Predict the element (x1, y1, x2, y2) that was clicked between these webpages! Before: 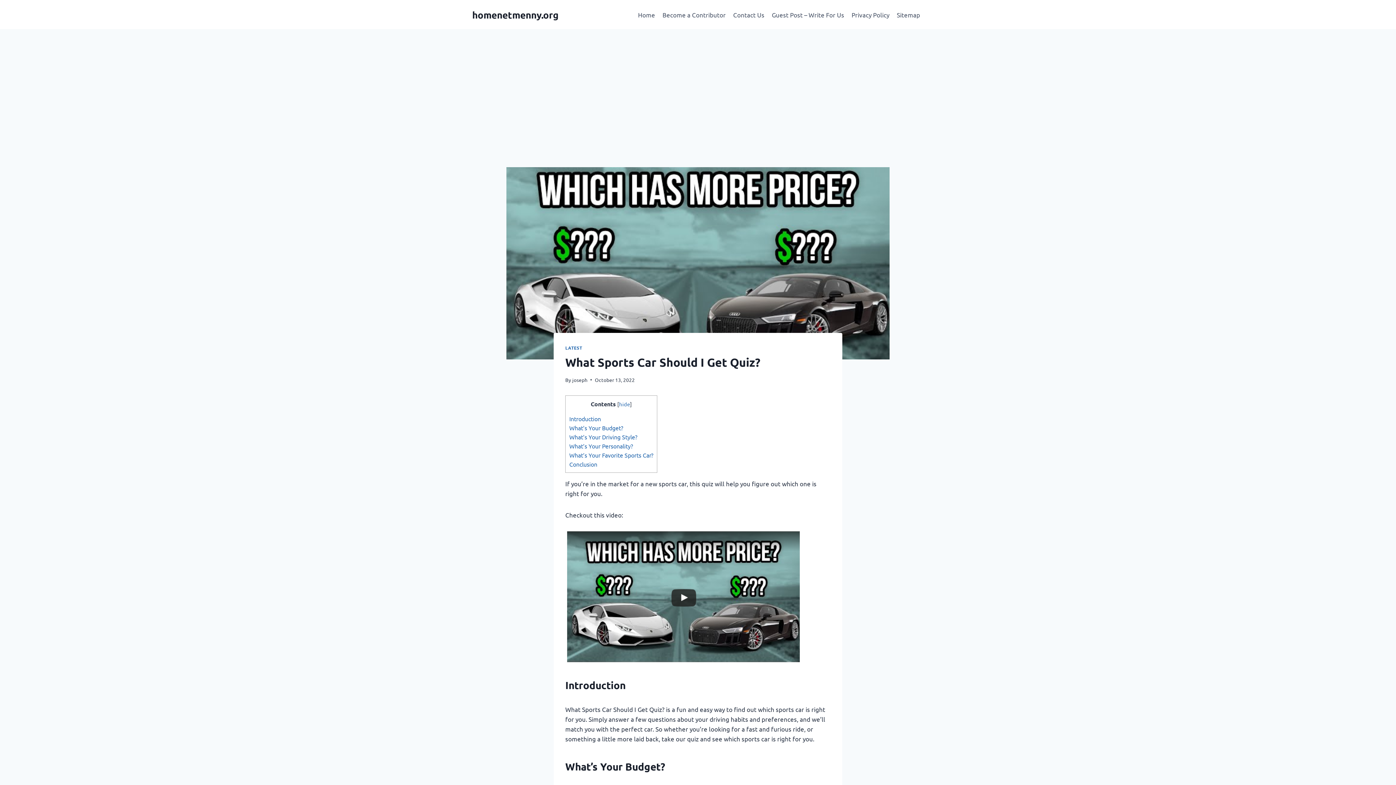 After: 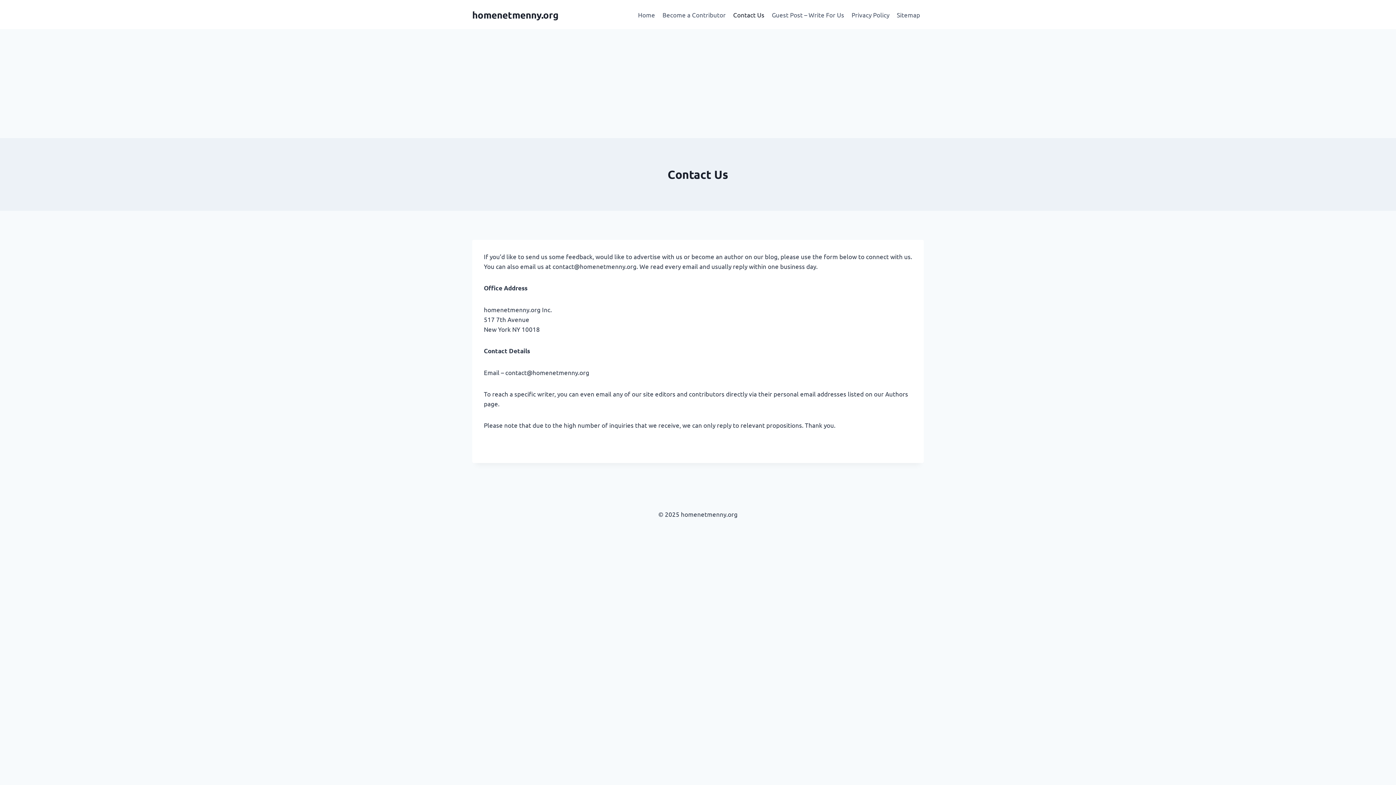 Action: bbox: (729, 5, 768, 23) label: Contact Us